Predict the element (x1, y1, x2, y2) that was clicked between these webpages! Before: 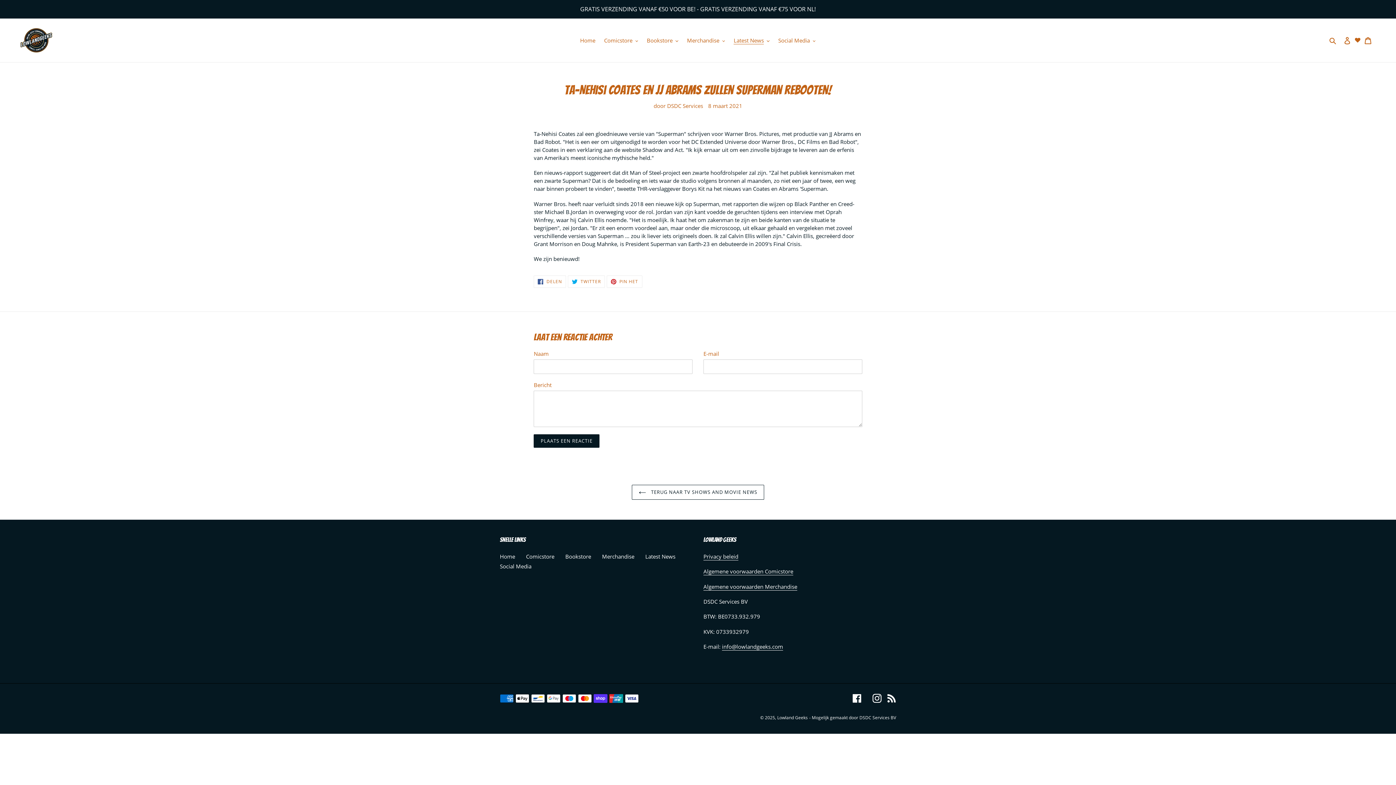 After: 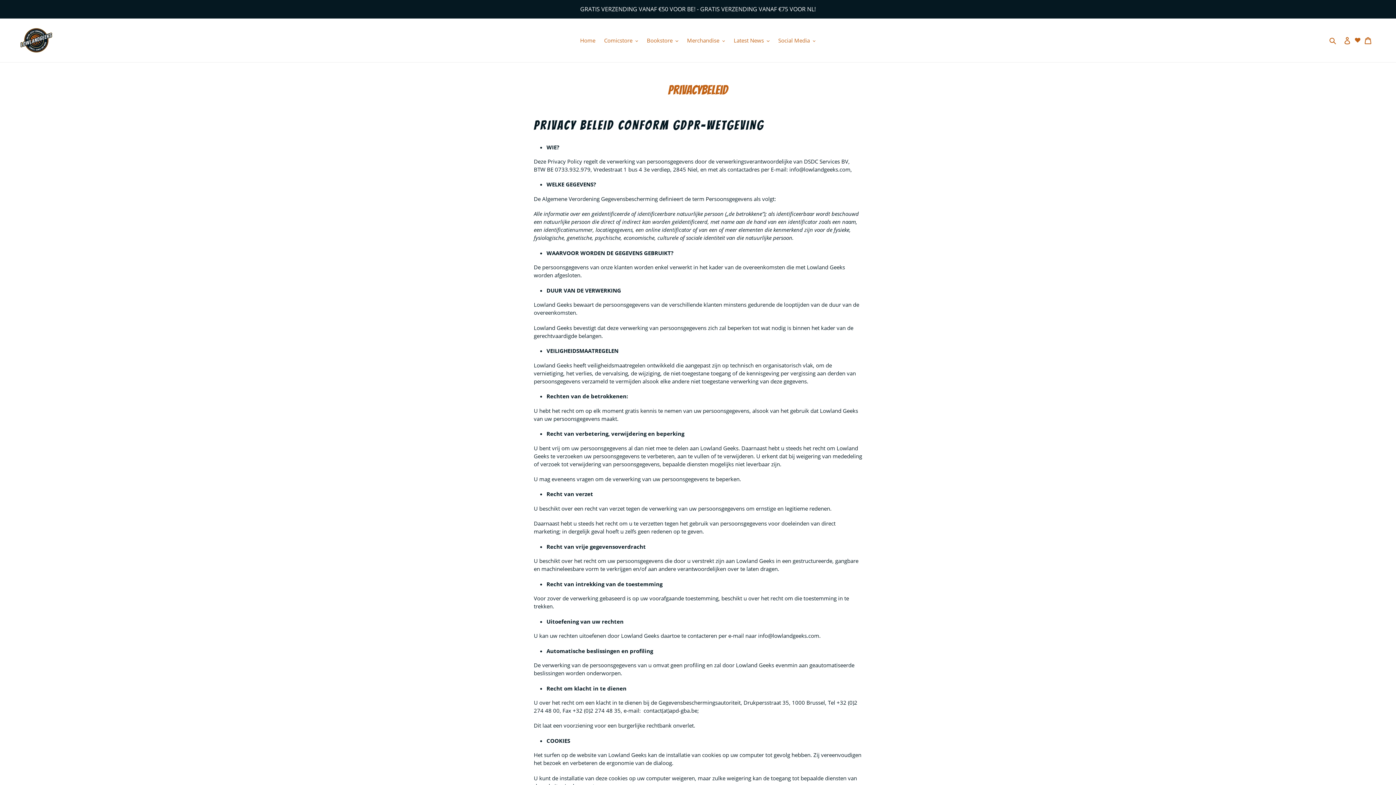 Action: bbox: (703, 552, 738, 560) label: Privacy beleid